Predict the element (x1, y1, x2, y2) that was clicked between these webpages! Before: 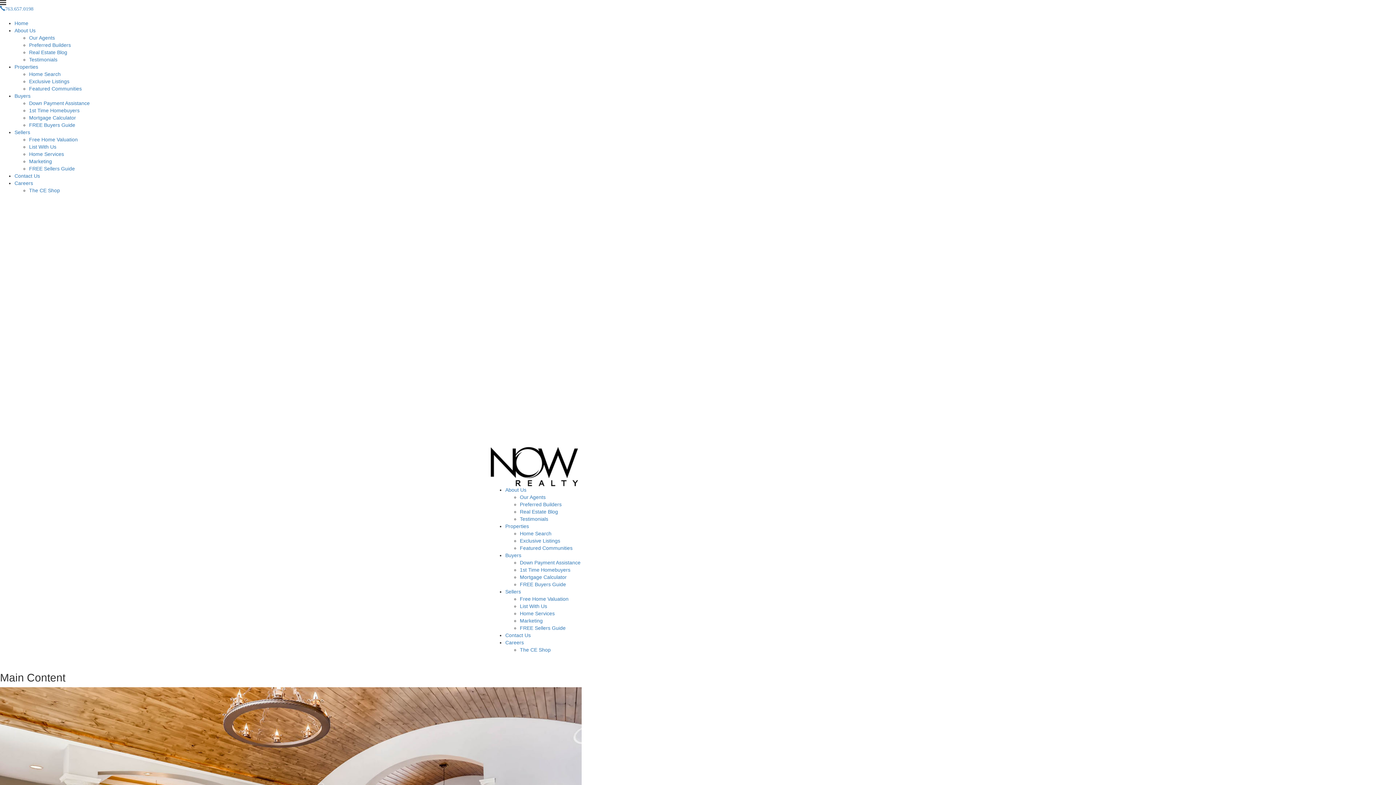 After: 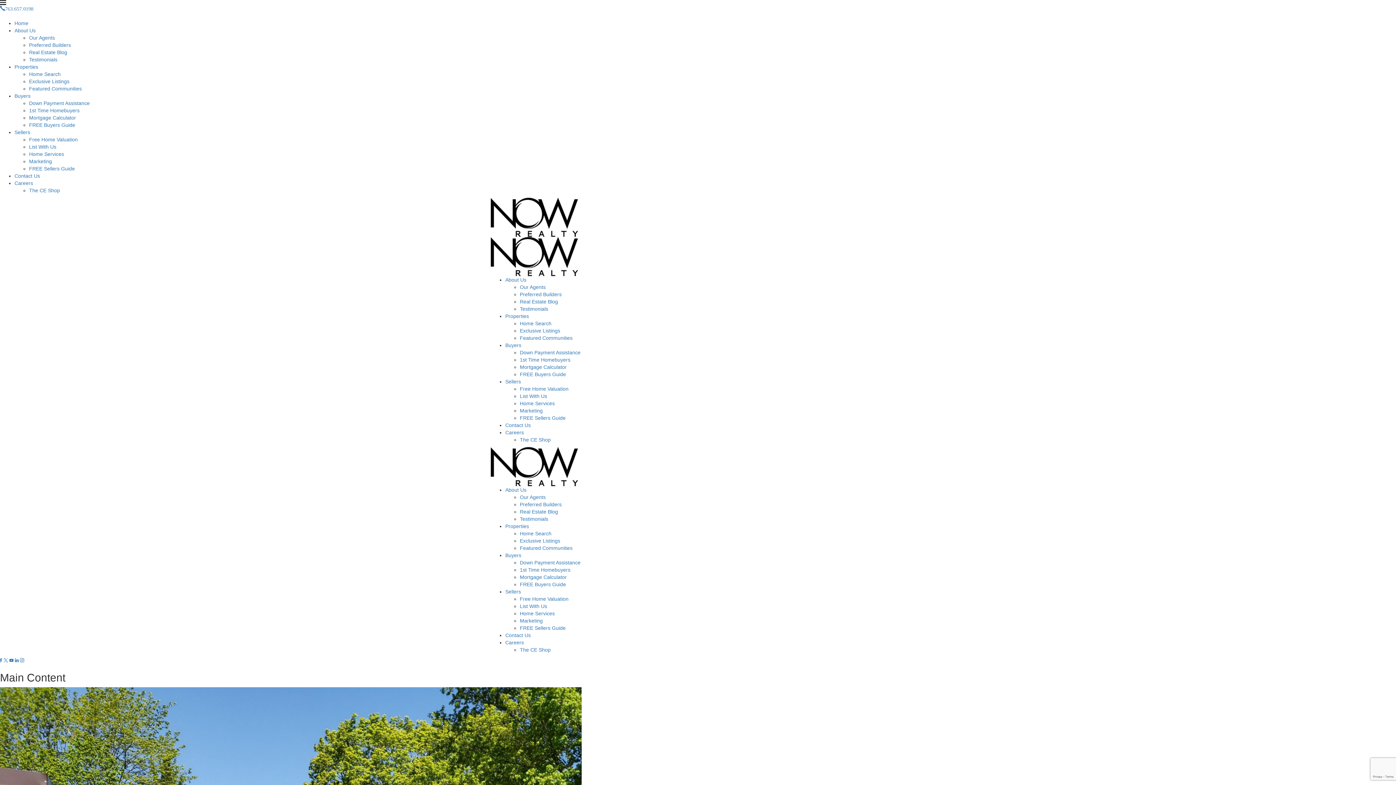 Action: label: About Us bbox: (505, 487, 526, 493)